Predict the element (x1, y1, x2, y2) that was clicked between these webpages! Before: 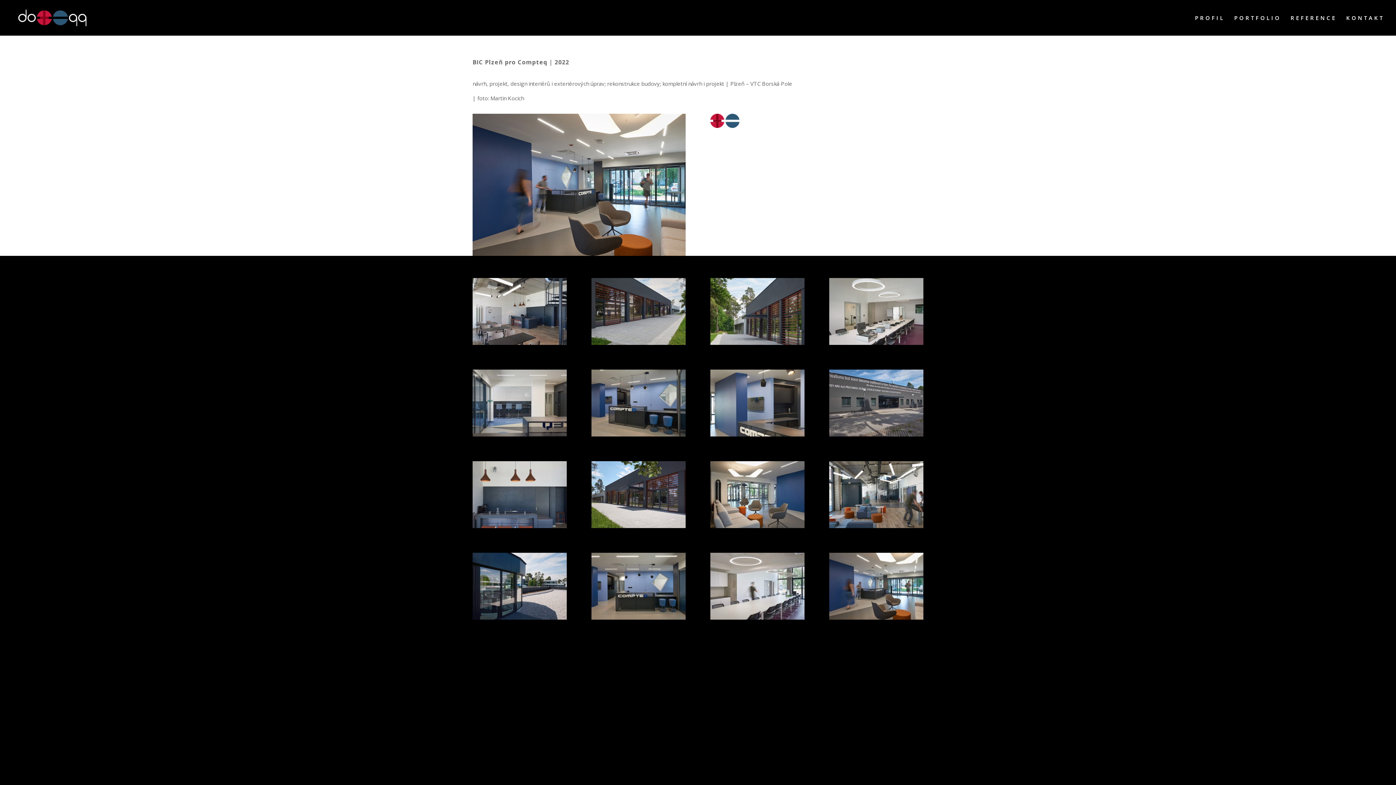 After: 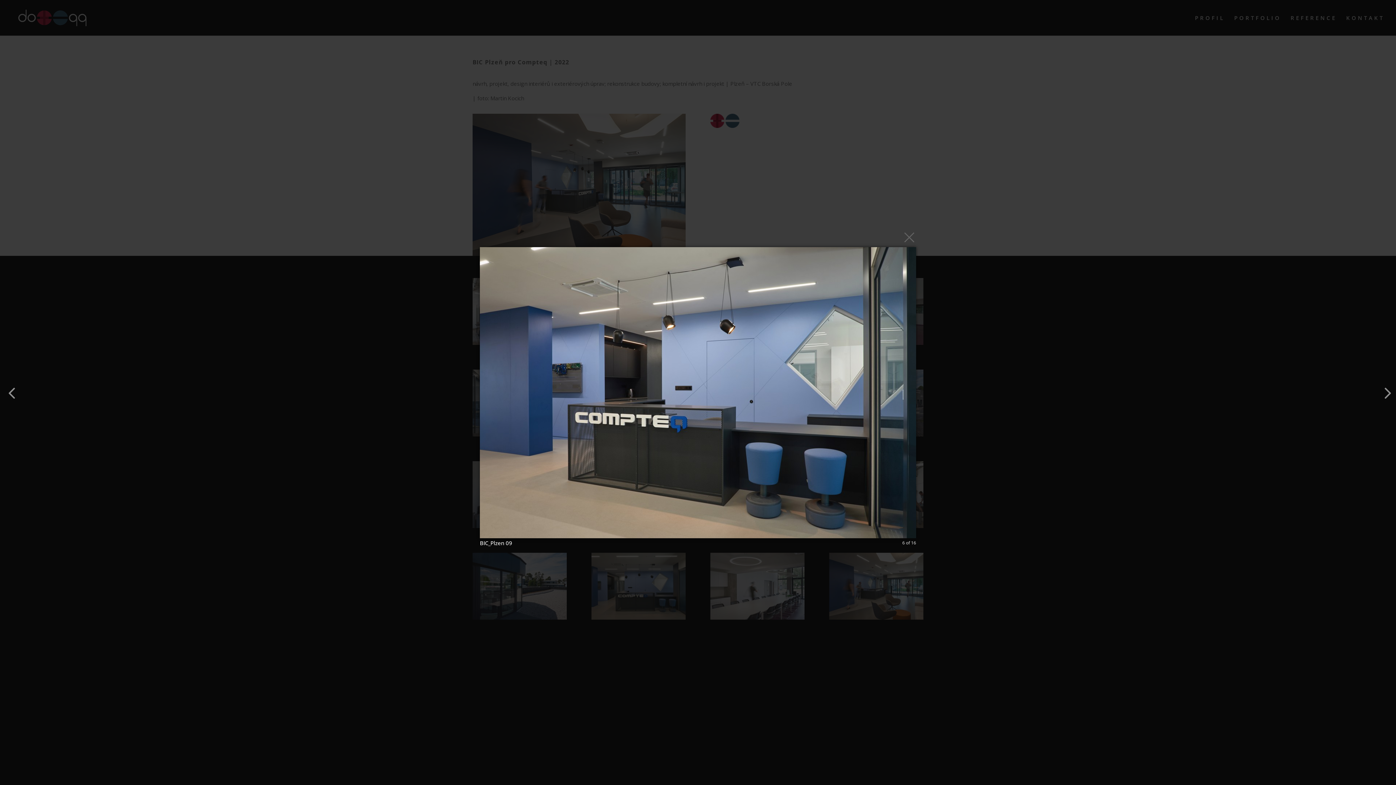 Action: bbox: (591, 433, 685, 440)